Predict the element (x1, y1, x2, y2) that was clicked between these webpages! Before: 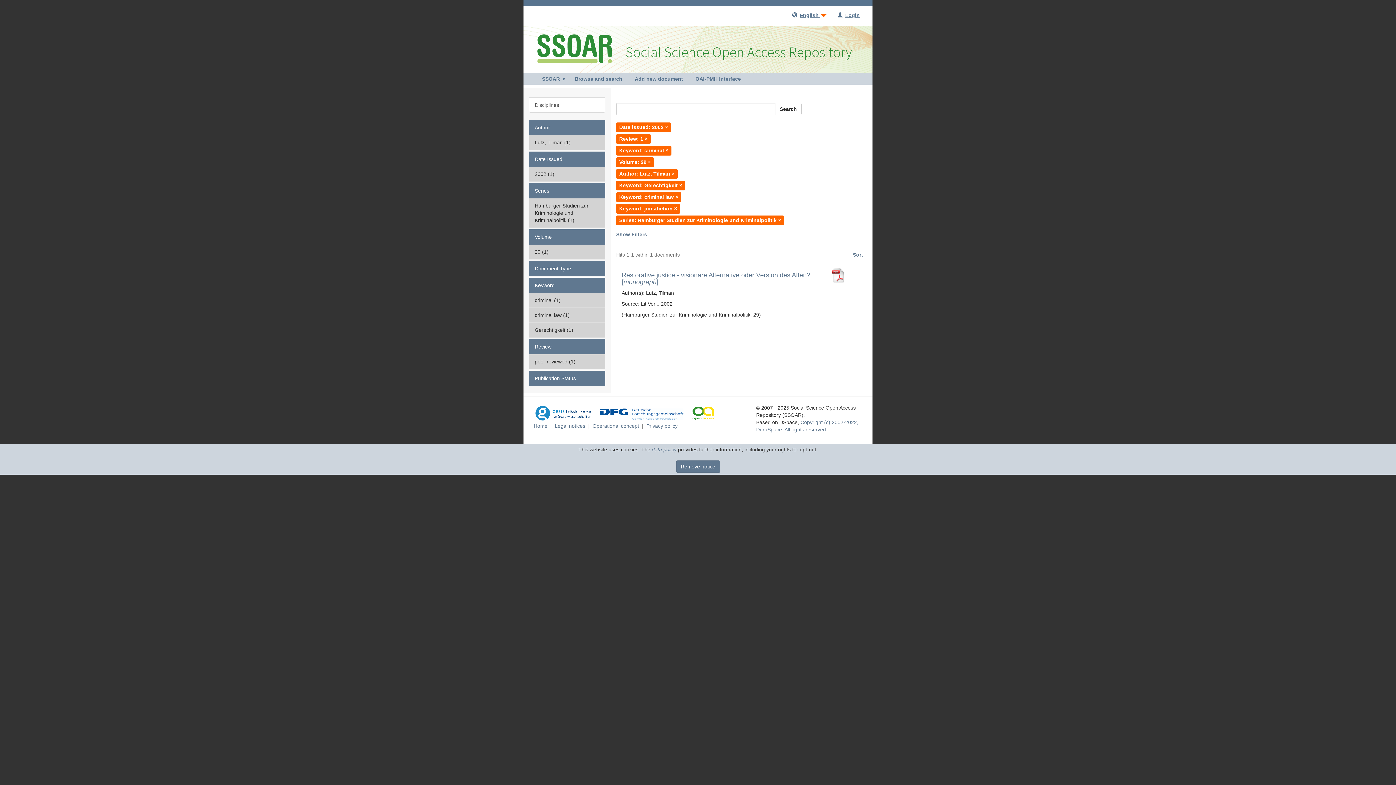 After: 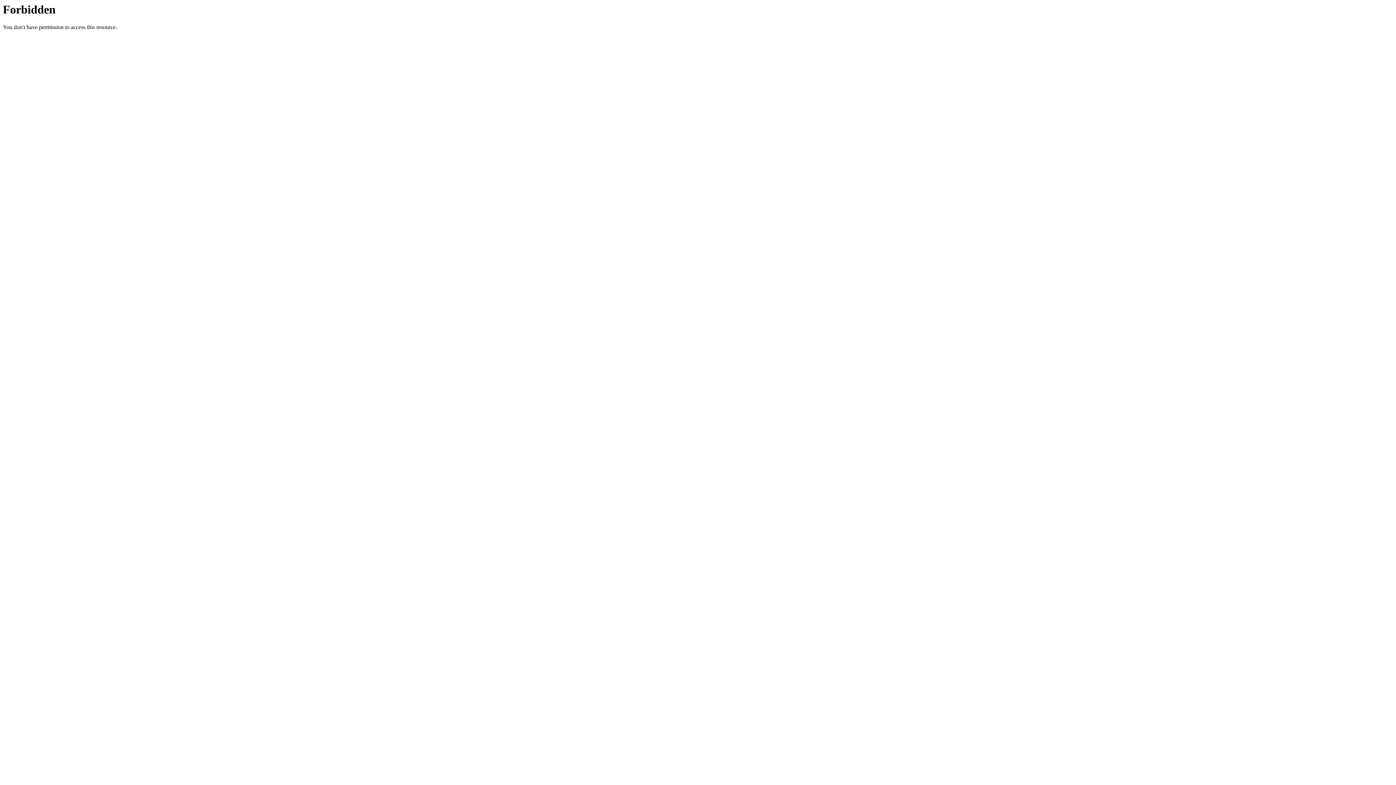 Action: label: OAI-PMH interface bbox: (689, 73, 745, 84)